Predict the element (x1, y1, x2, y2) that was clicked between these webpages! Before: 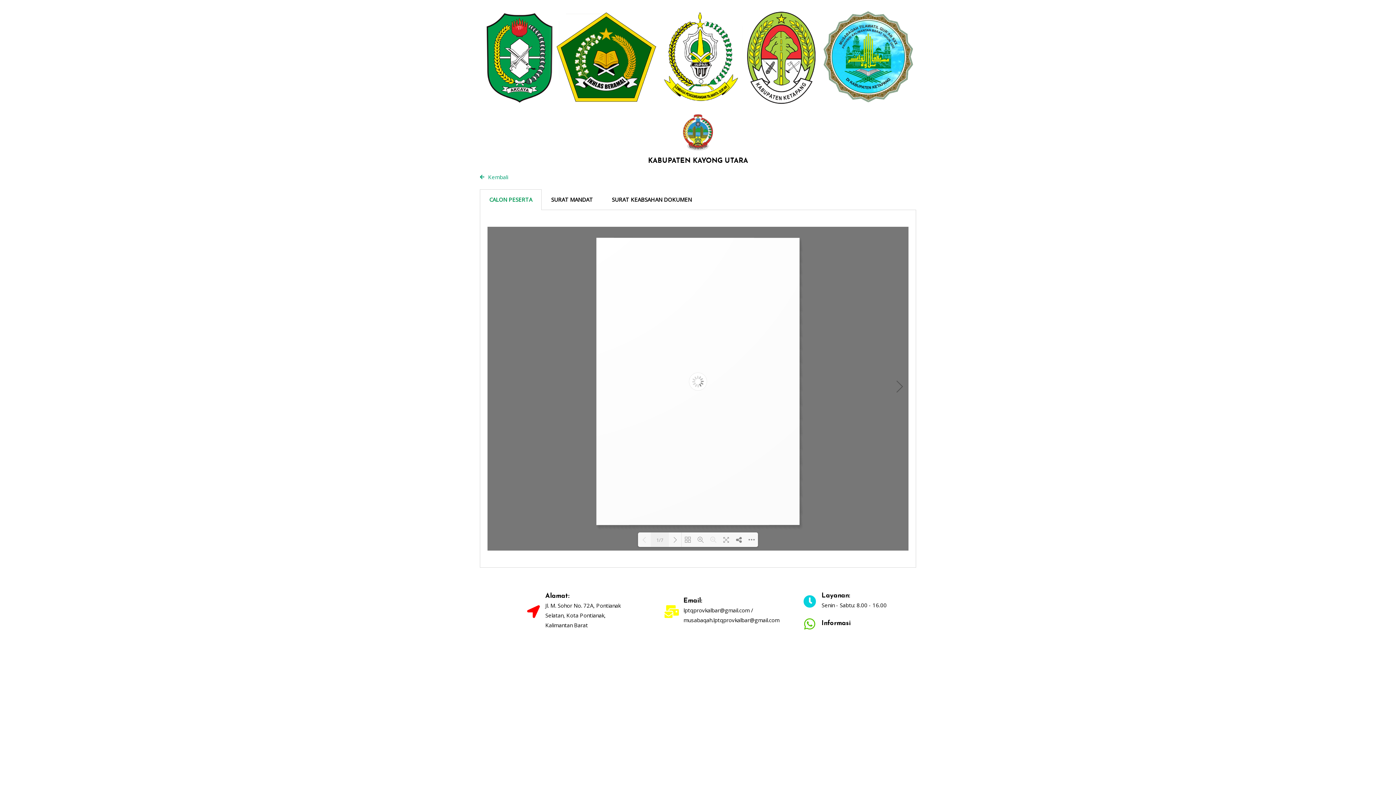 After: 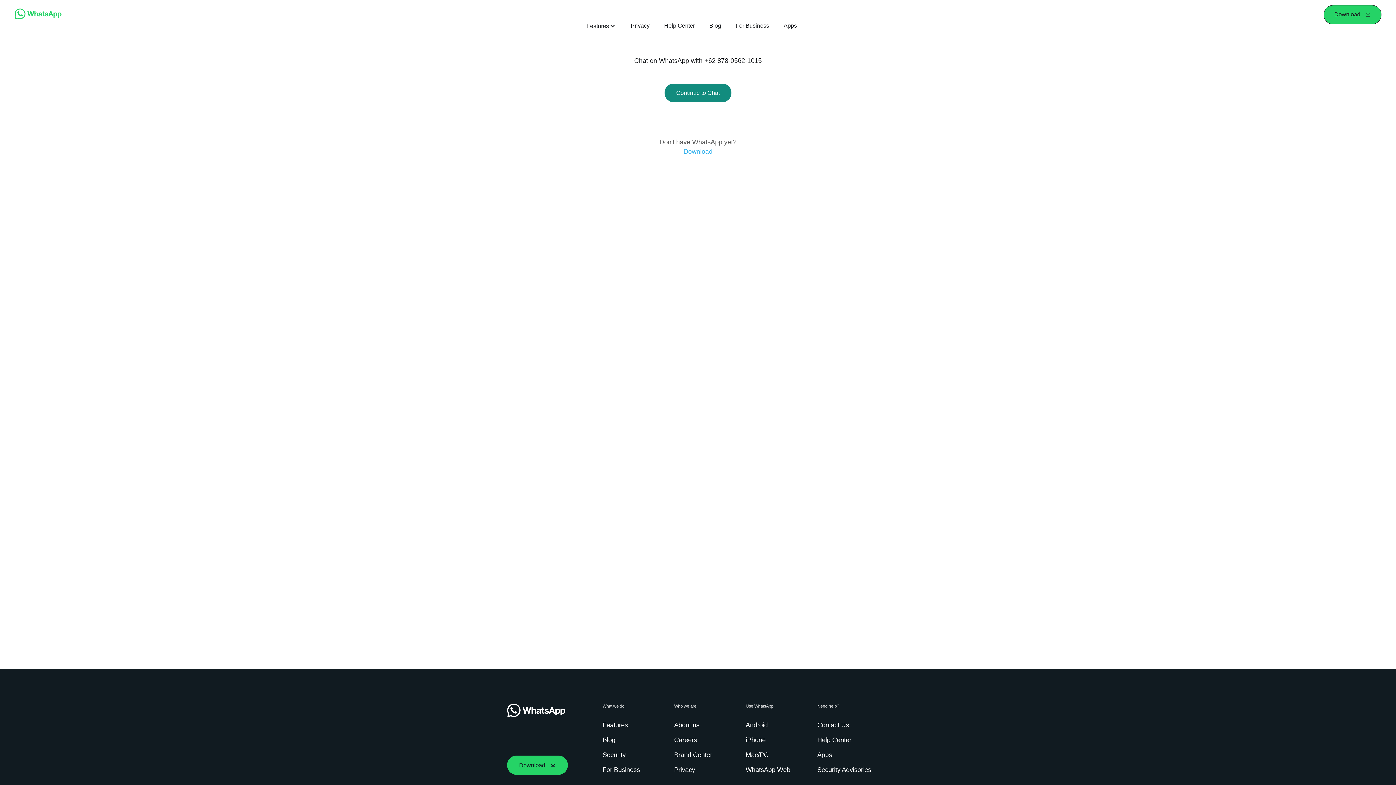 Action: bbox: (803, 403, 816, 415)